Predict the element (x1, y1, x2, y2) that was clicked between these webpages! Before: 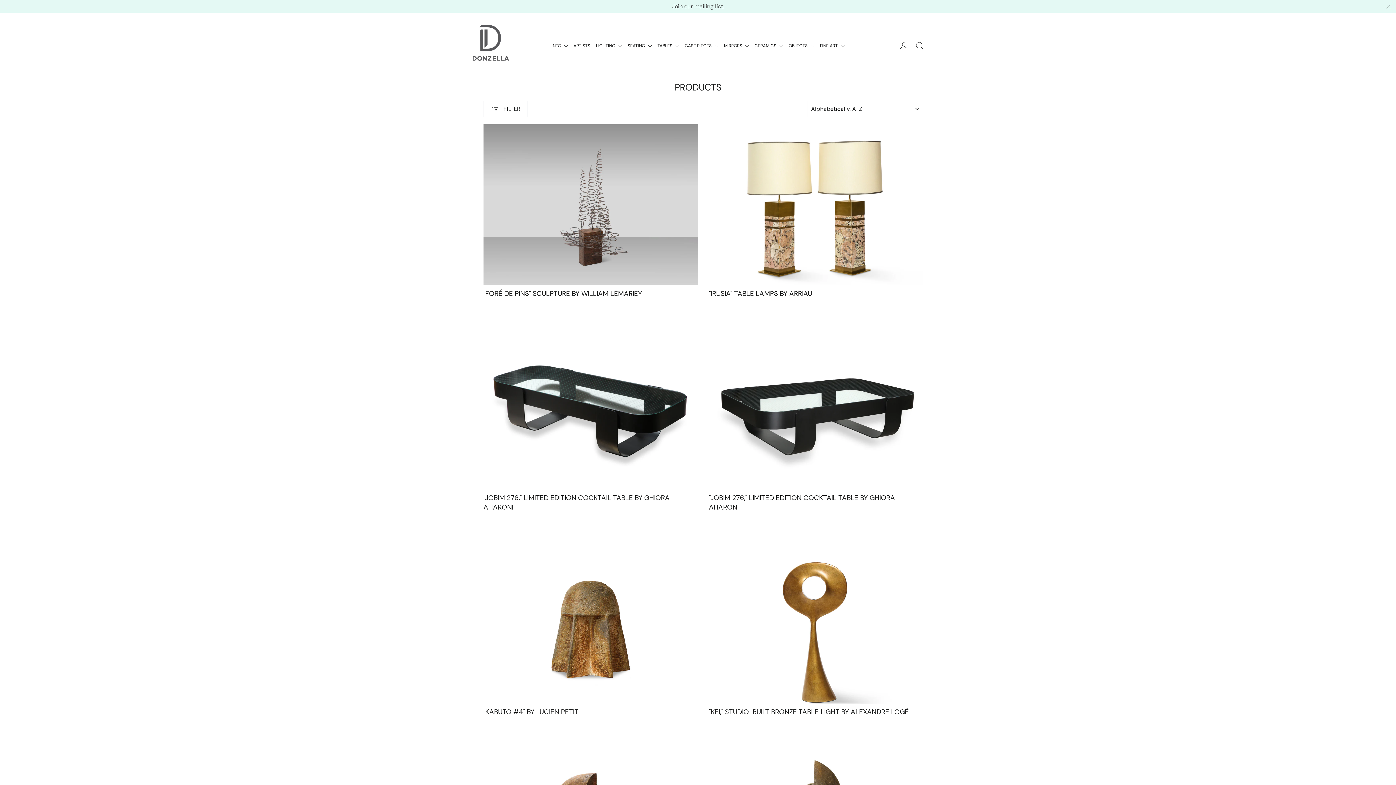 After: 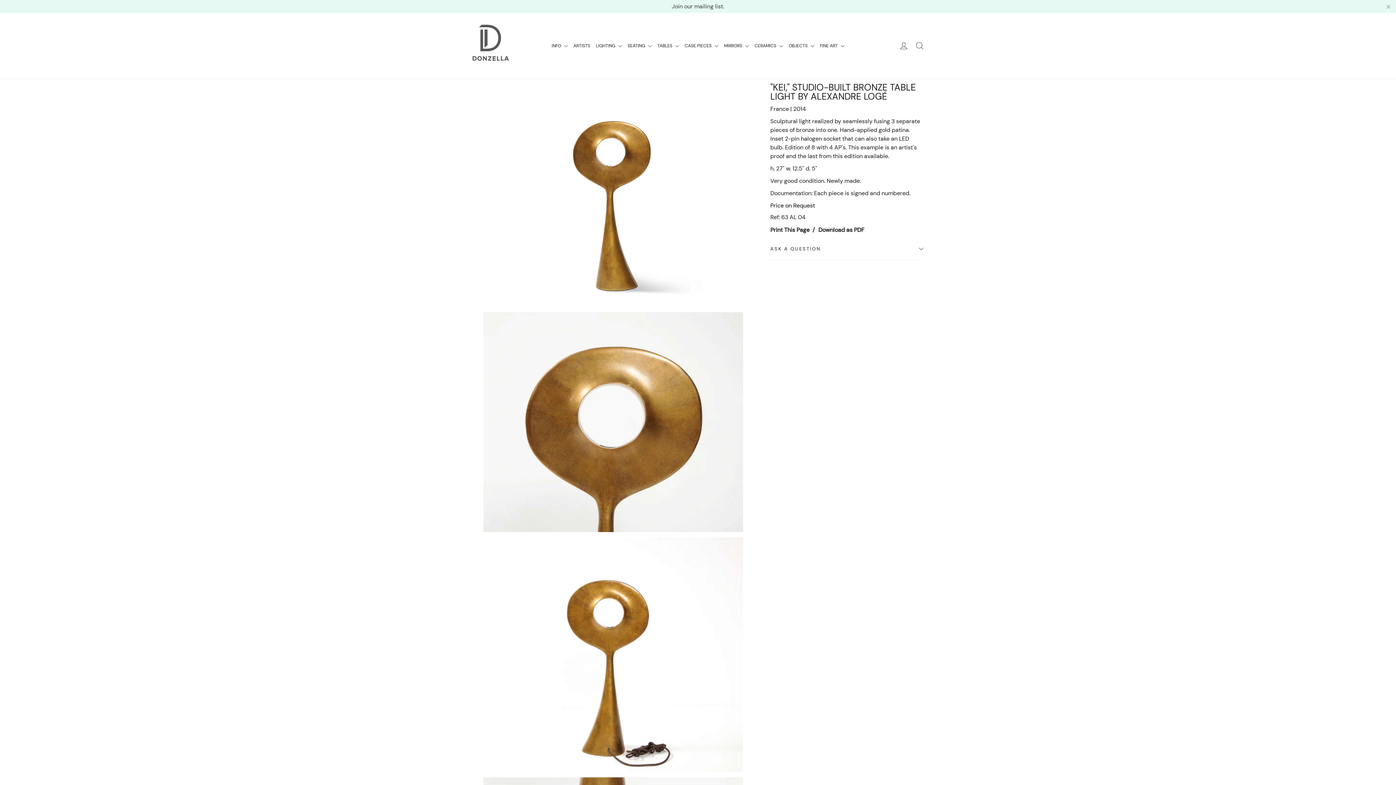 Action: label: "KEI," STUDIO-BUILT BRONZE TABLE LIGHT BY ALEXANDRE LOGÉ bbox: (709, 542, 923, 732)